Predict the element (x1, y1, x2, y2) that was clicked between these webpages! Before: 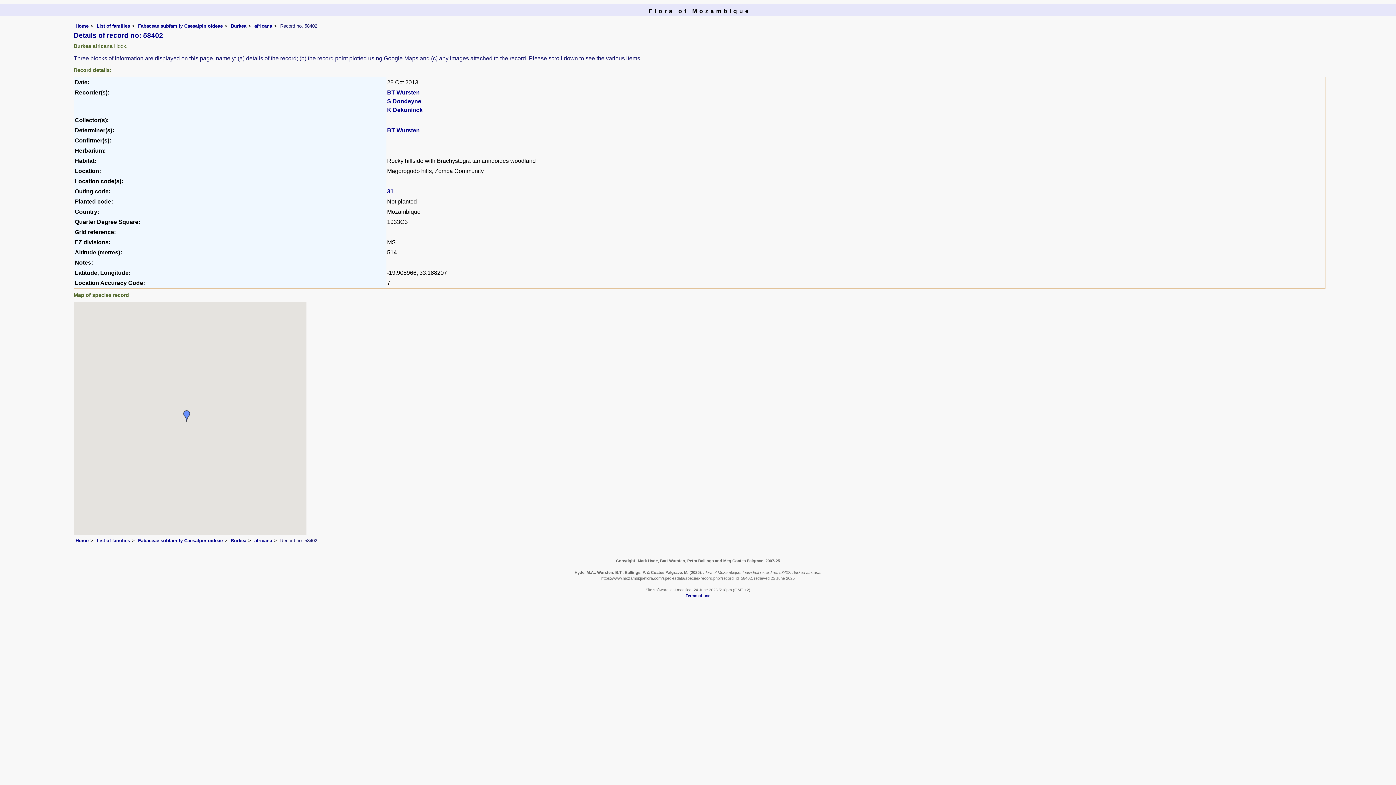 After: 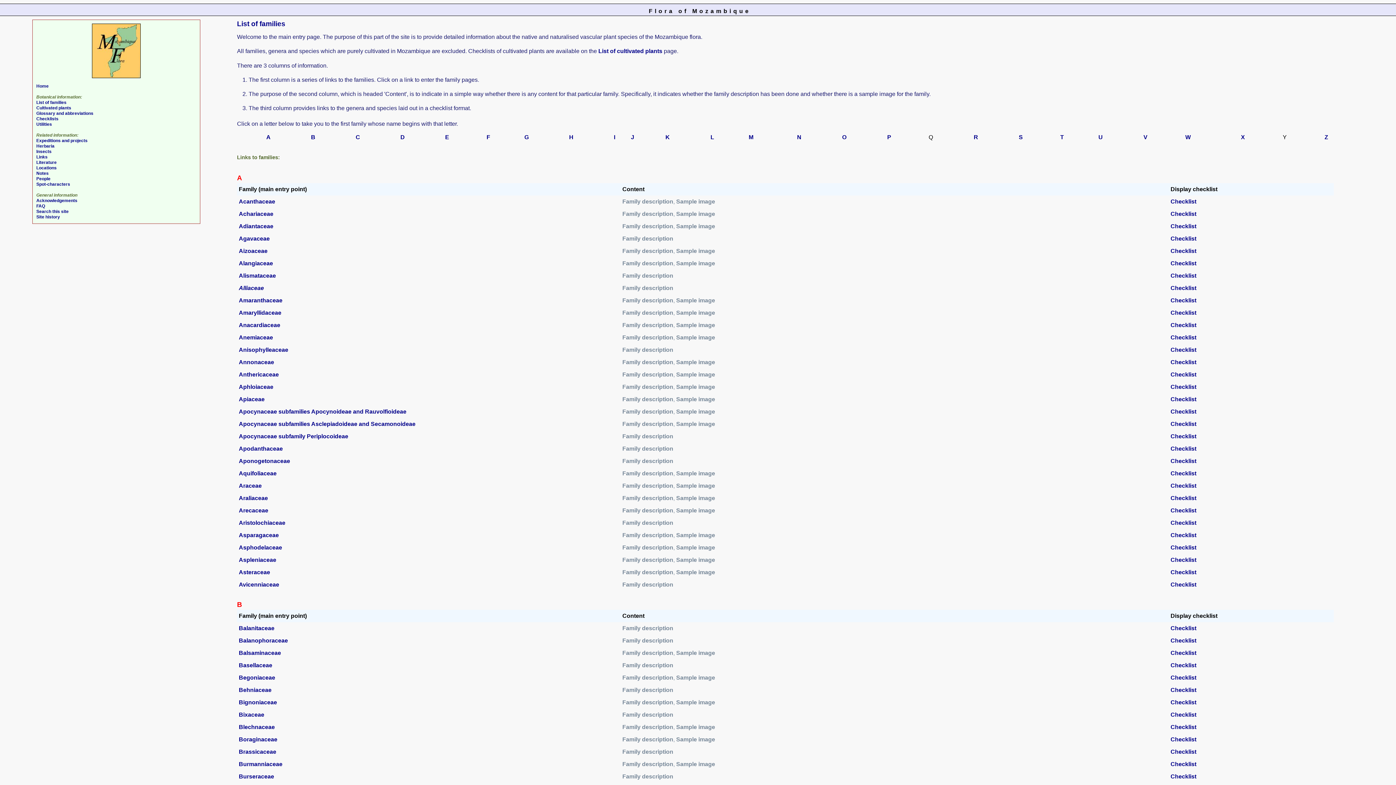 Action: bbox: (96, 23, 130, 28) label: List of families